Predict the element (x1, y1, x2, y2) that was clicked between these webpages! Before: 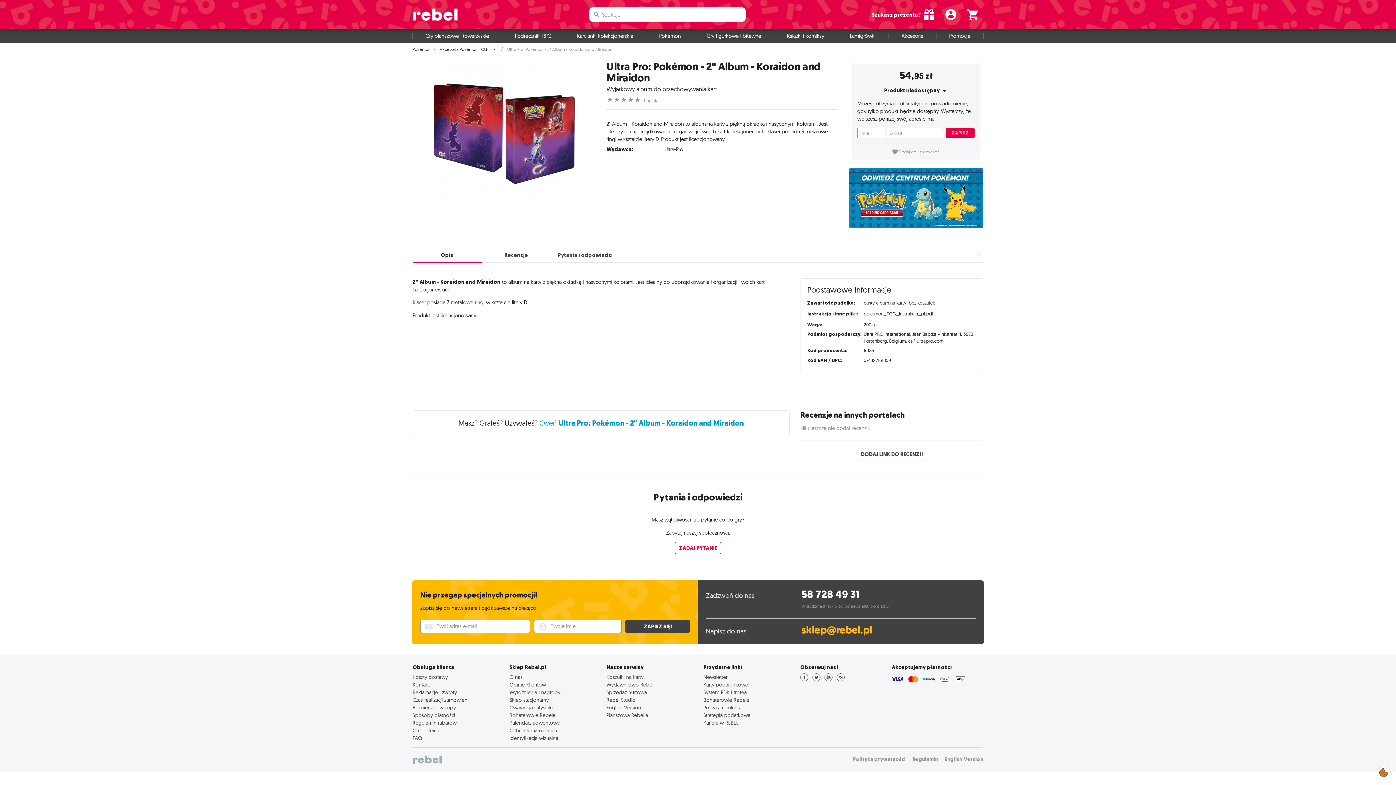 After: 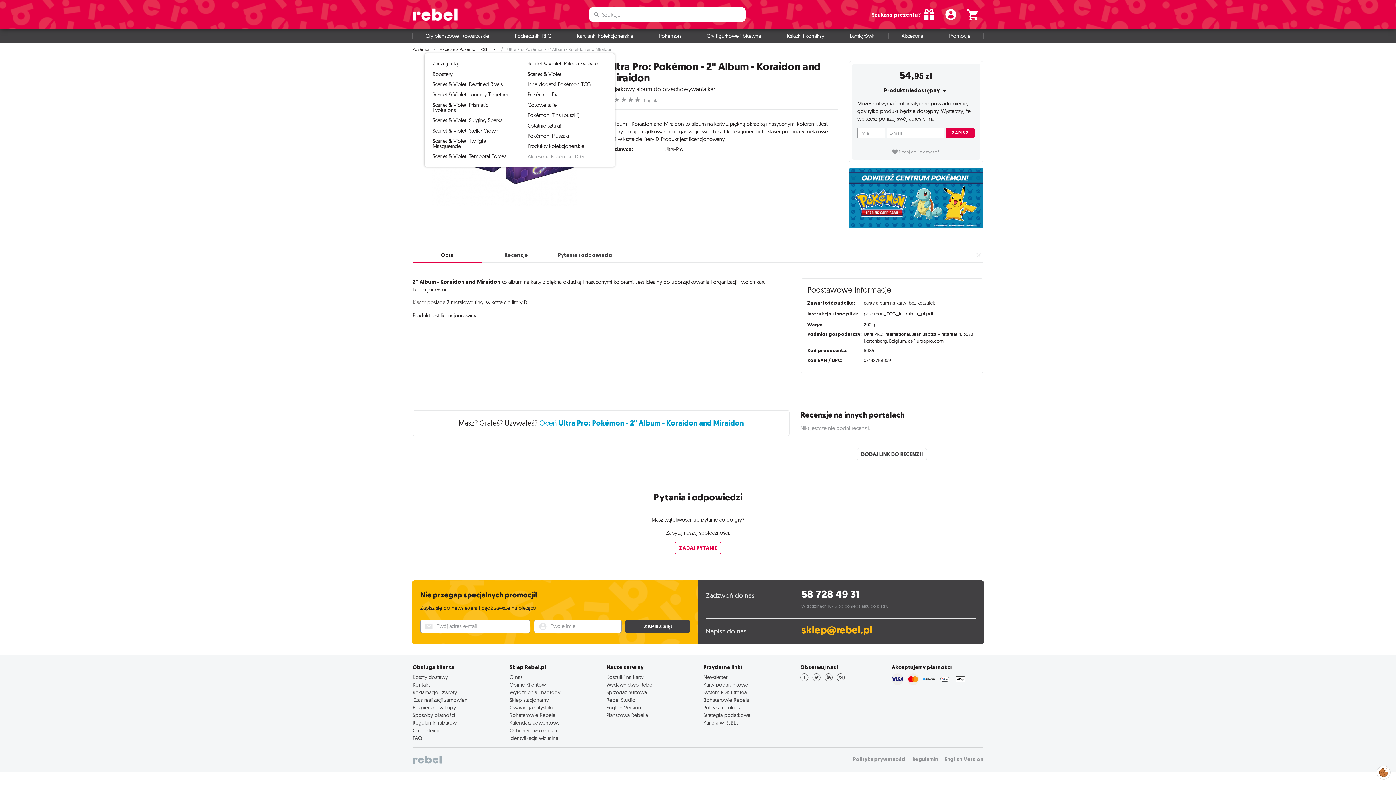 Action: bbox: (487, 46, 498, 52)